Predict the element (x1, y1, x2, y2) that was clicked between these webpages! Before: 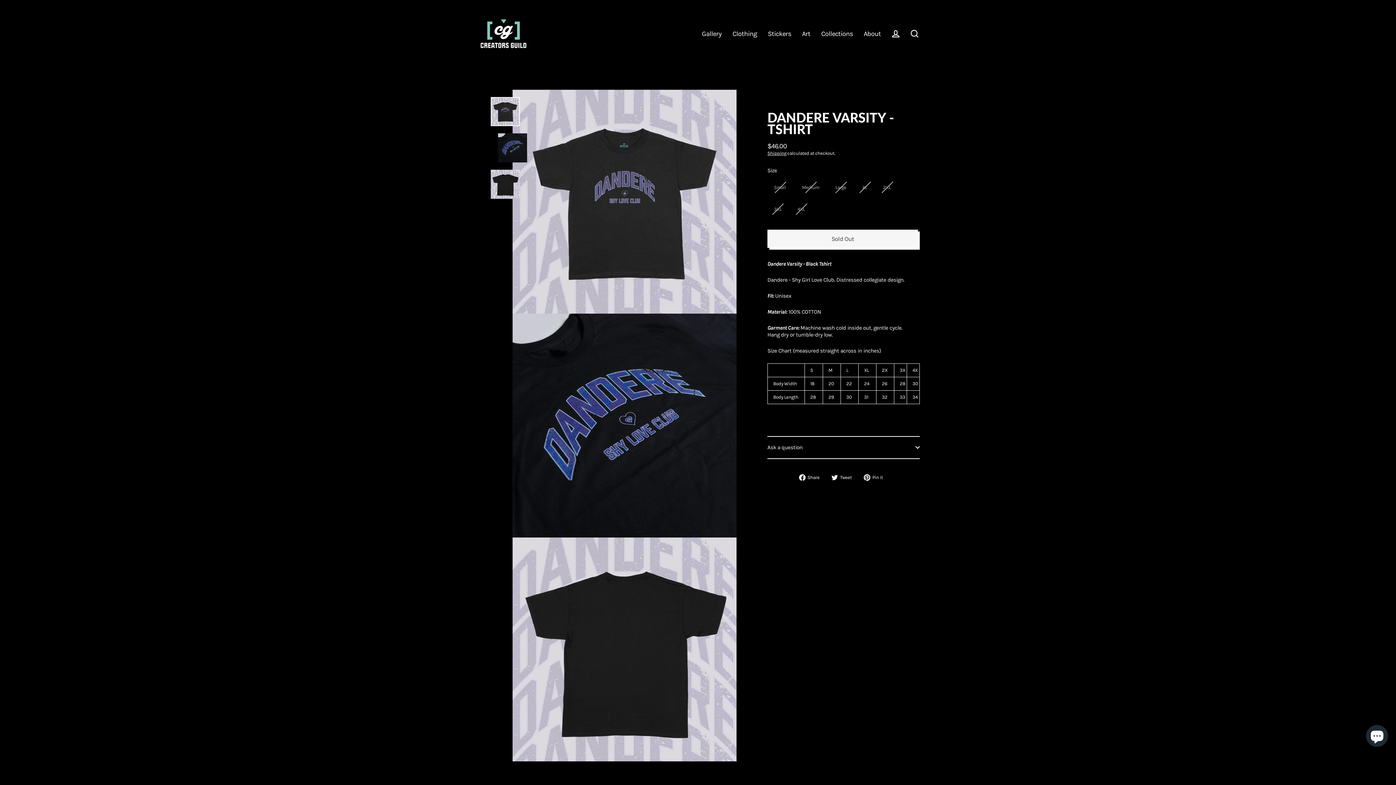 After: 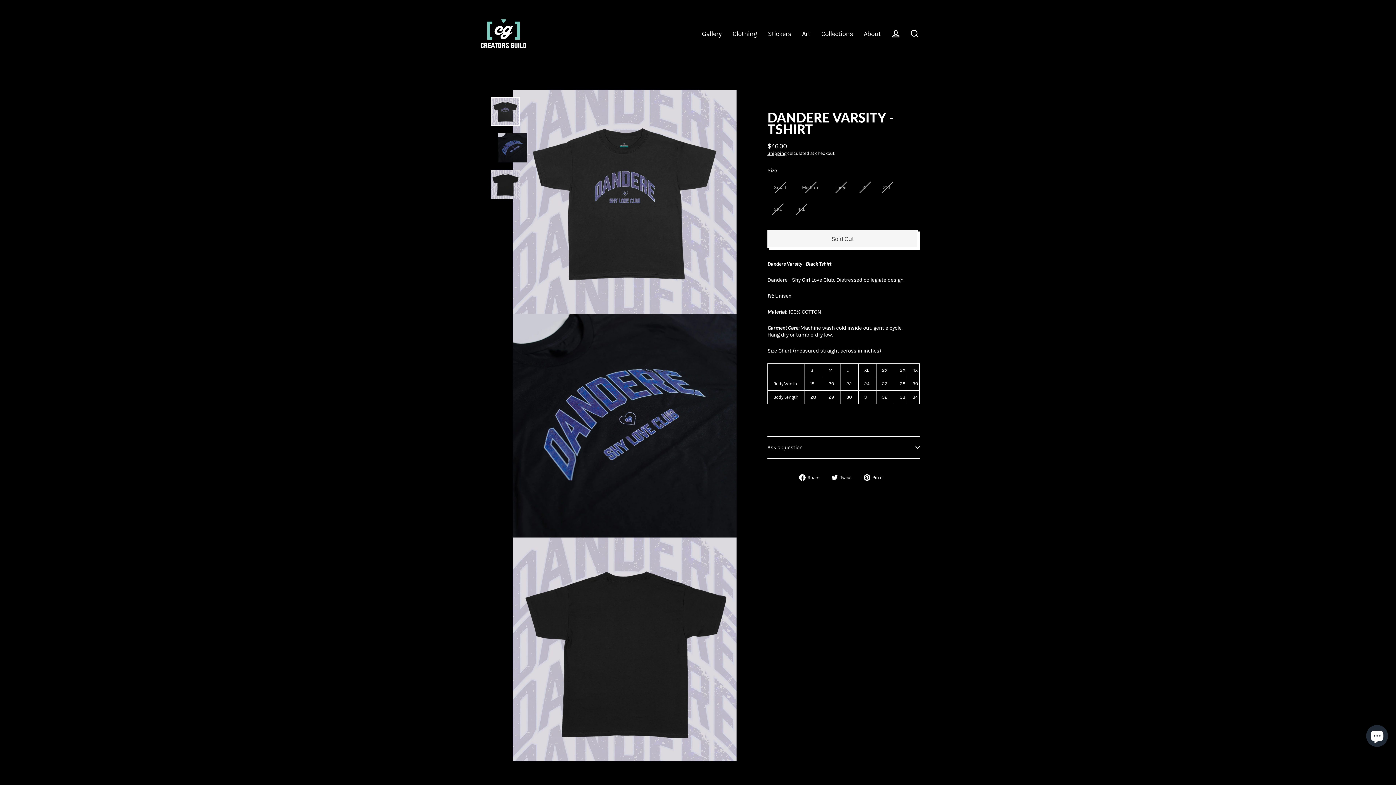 Action: bbox: (490, 96, 520, 126)